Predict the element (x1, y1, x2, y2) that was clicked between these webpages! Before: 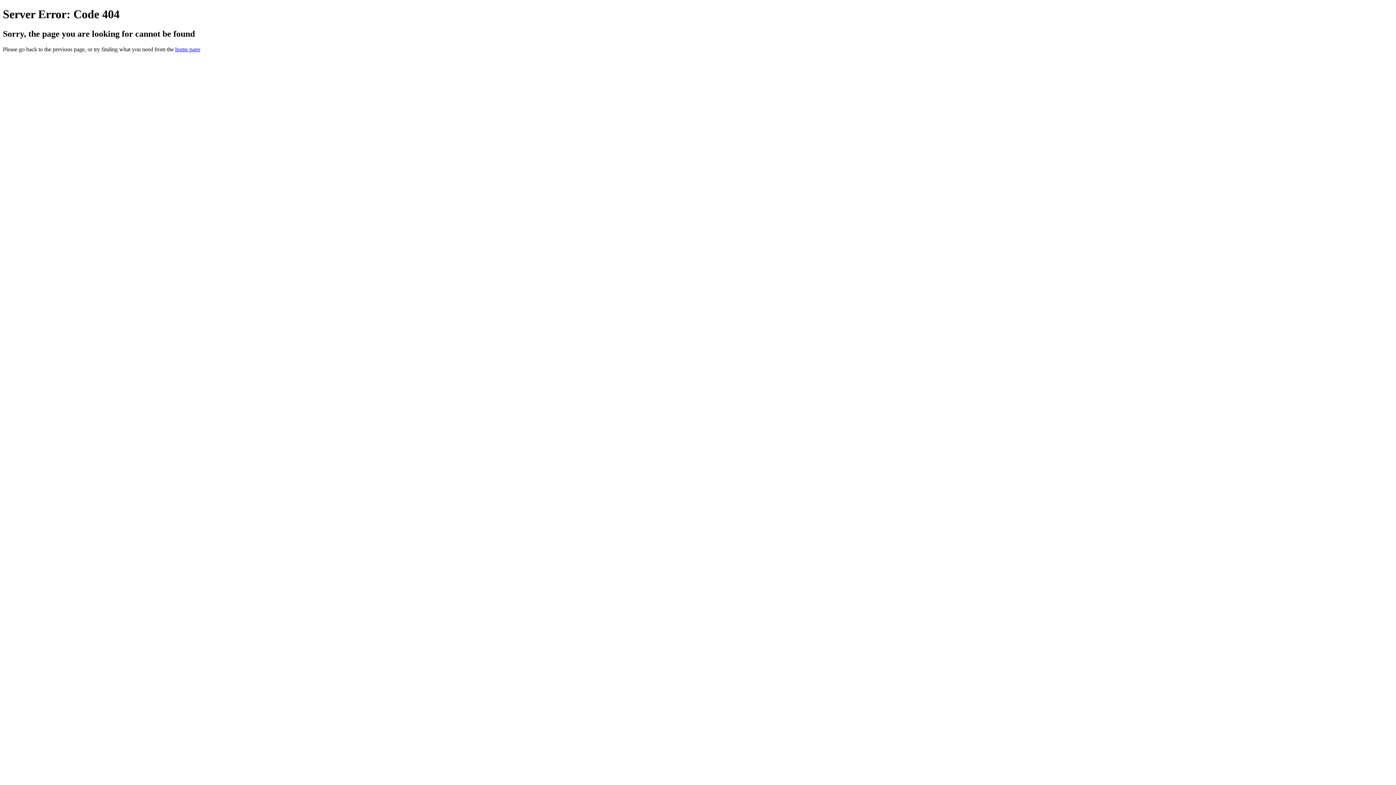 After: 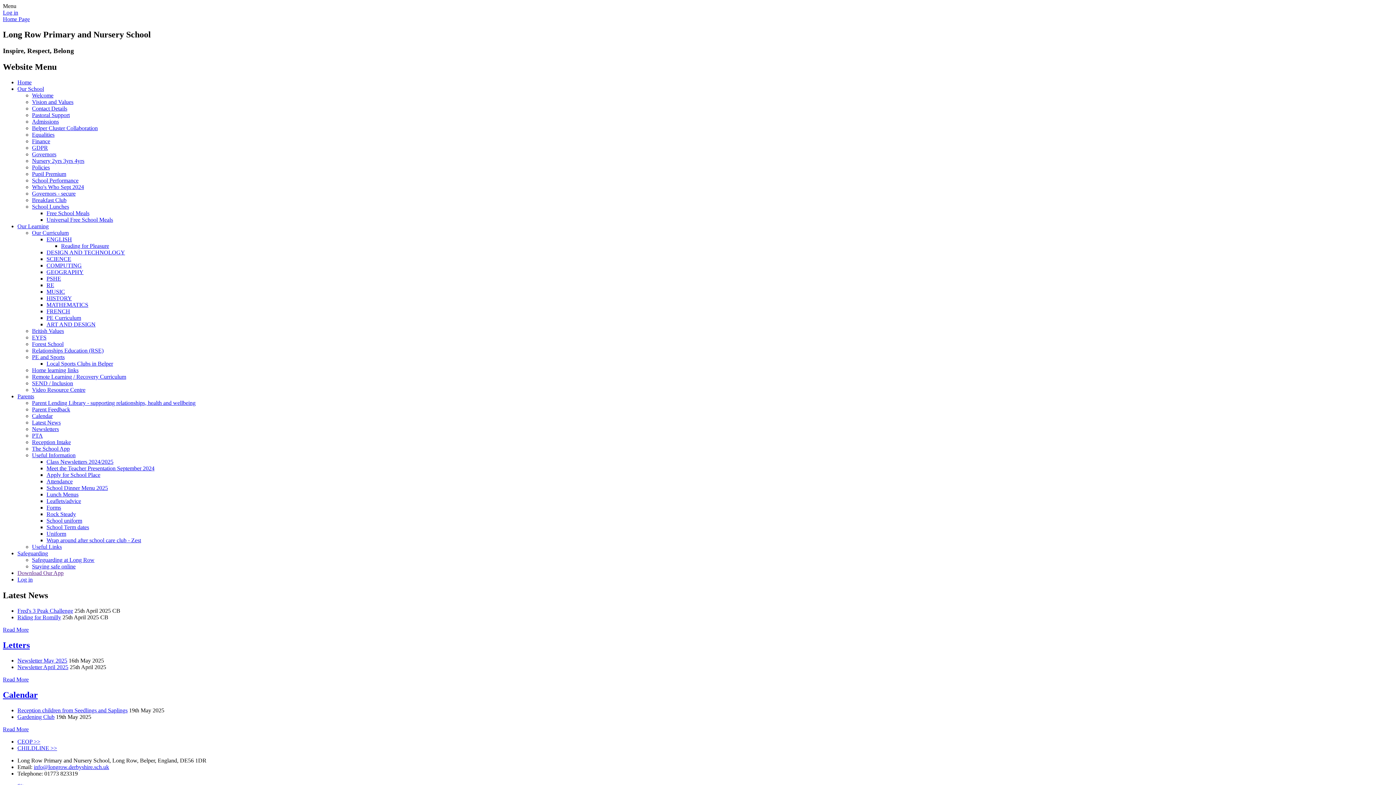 Action: label: home page bbox: (175, 46, 200, 52)